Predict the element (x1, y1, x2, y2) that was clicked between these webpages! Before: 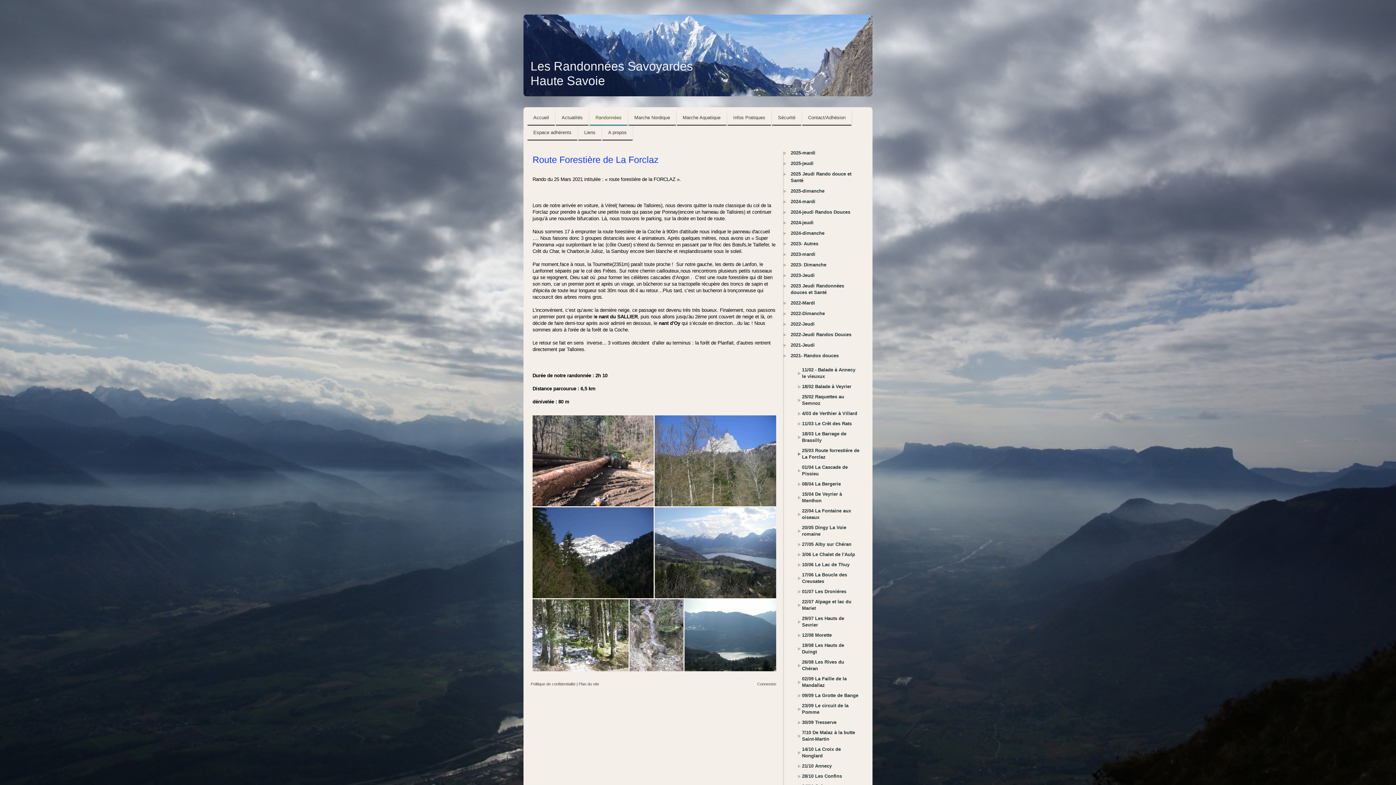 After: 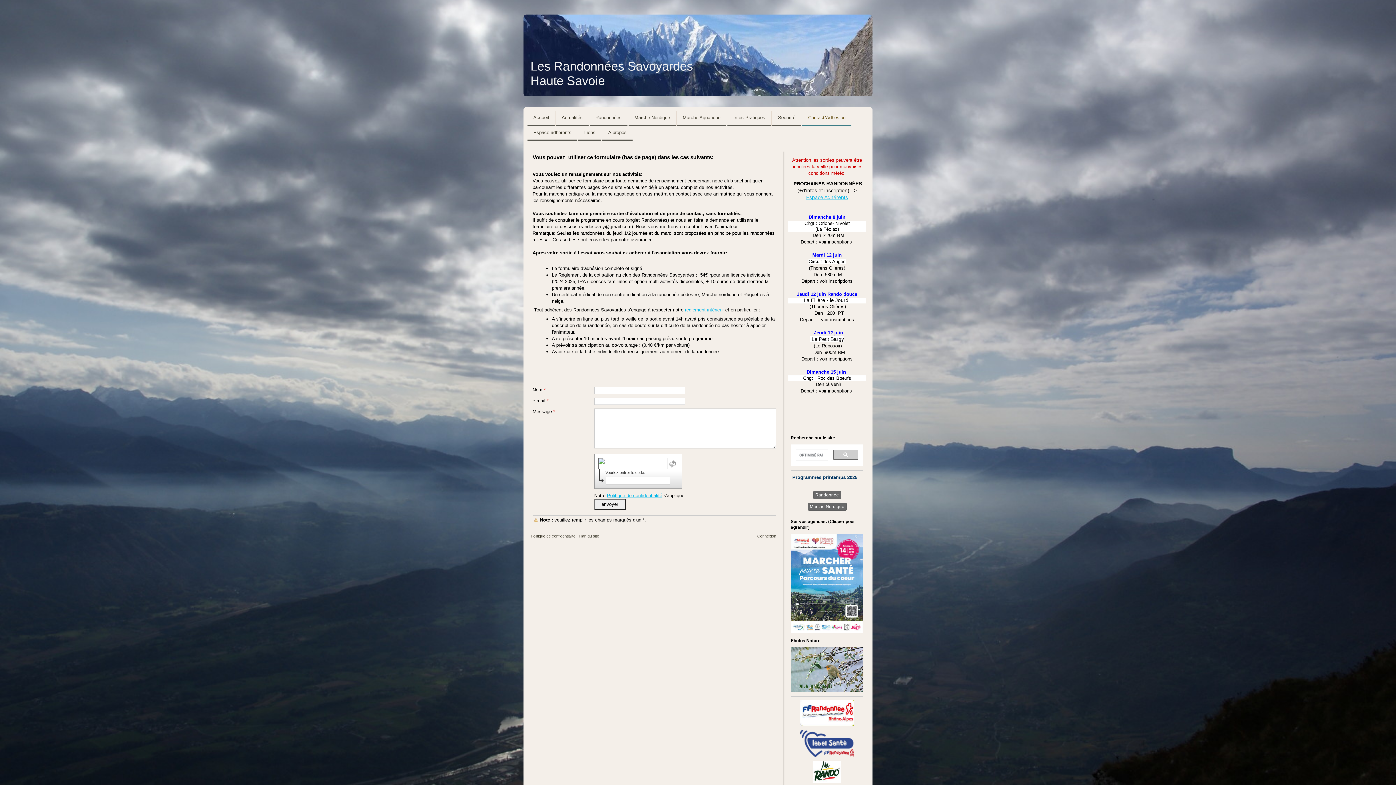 Action: bbox: (802, 110, 851, 125) label: Contact/Adhésion